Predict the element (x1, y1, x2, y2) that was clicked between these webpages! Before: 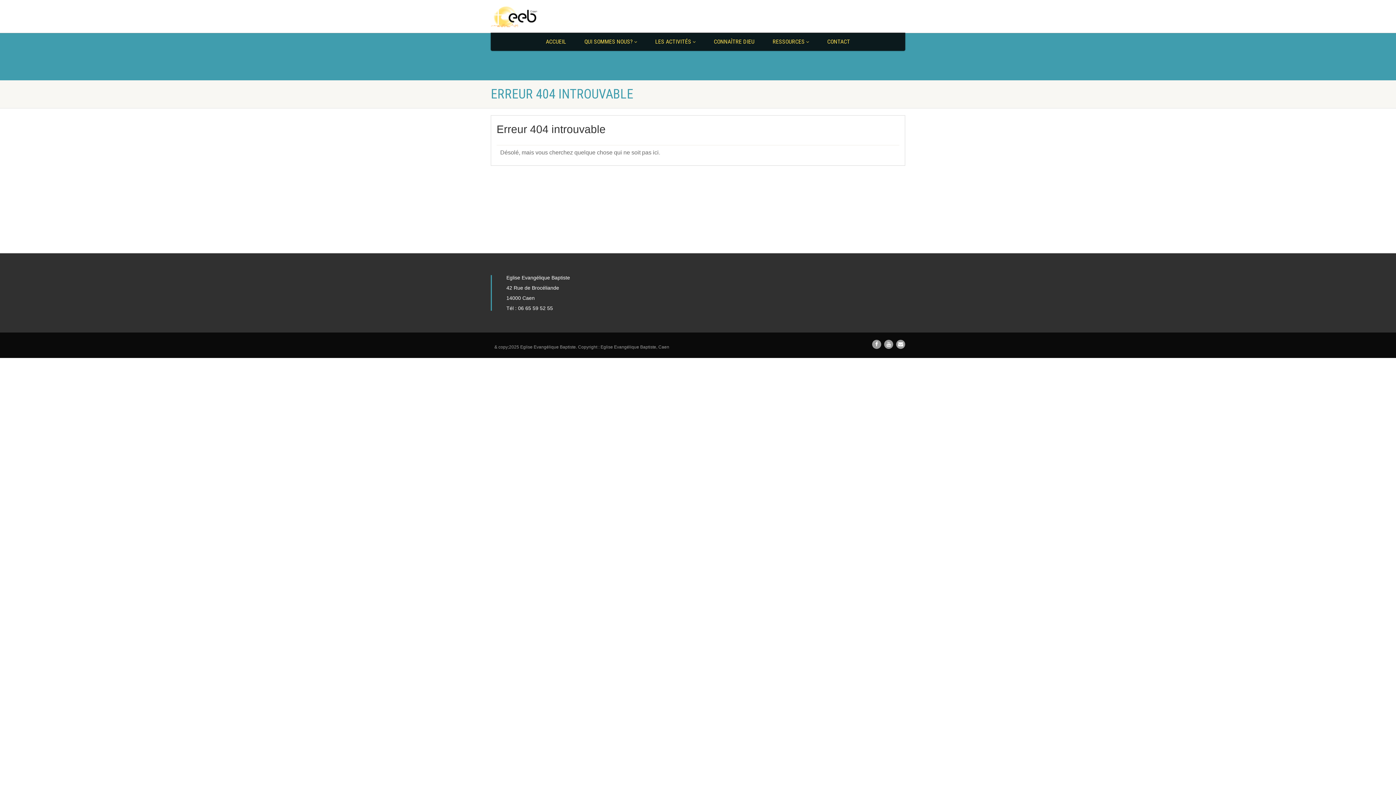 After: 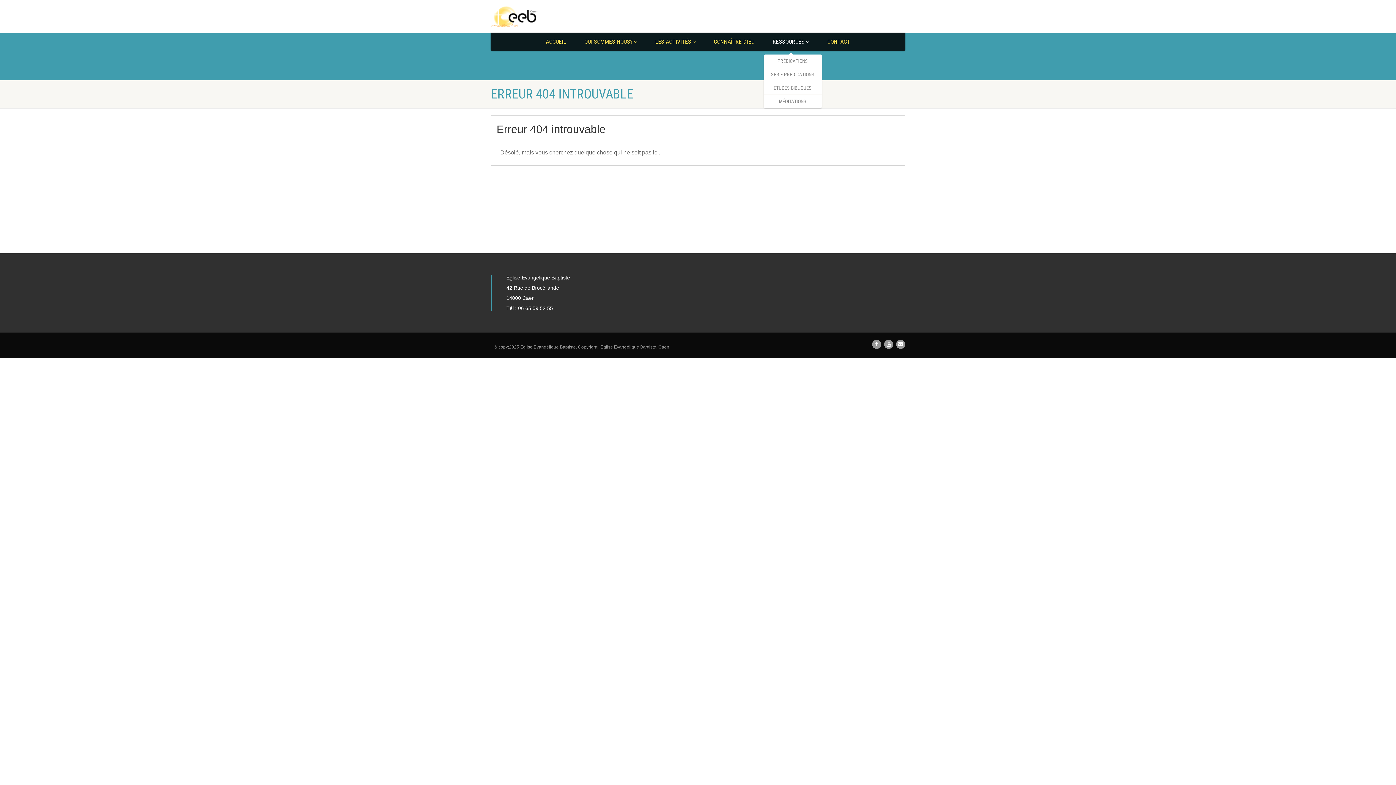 Action: bbox: (763, 32, 818, 50) label: RESSOURCES 